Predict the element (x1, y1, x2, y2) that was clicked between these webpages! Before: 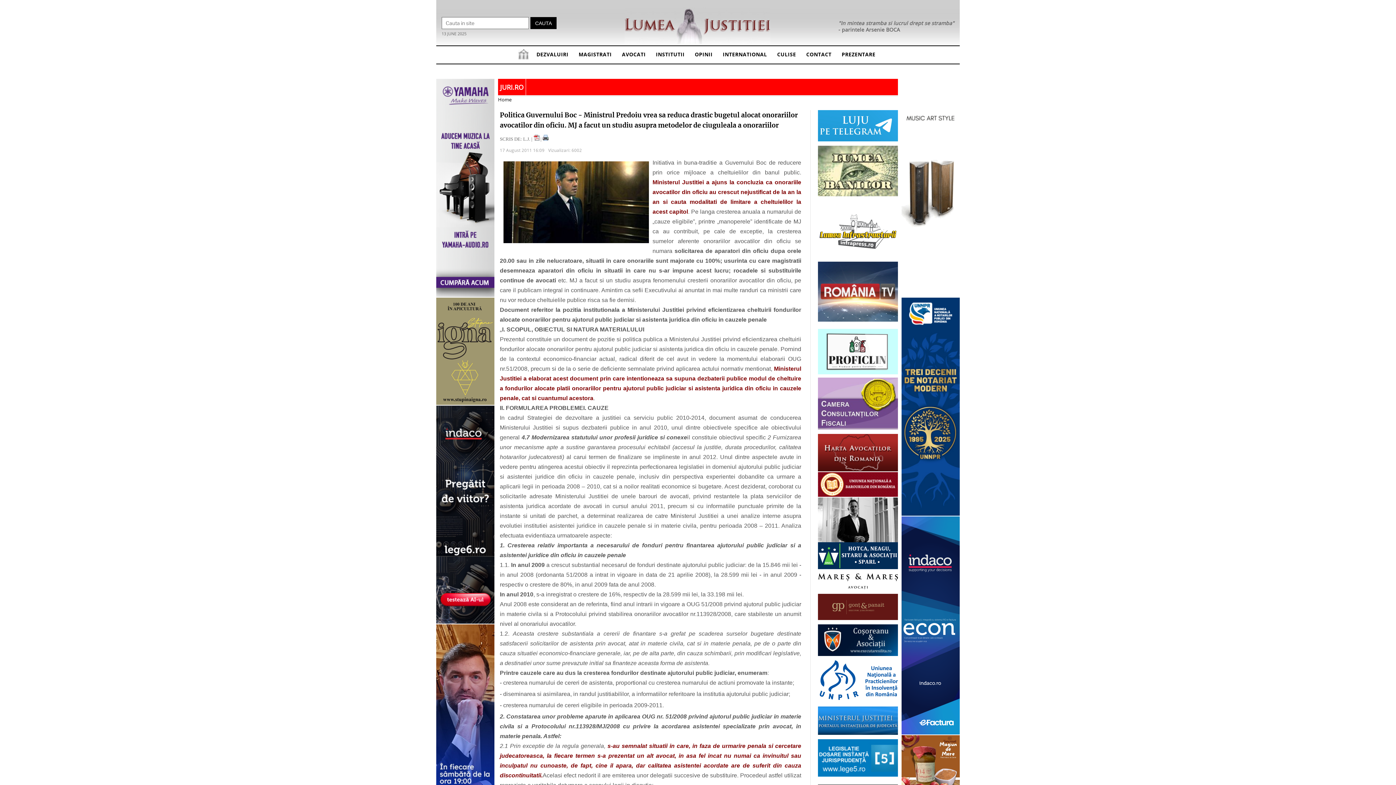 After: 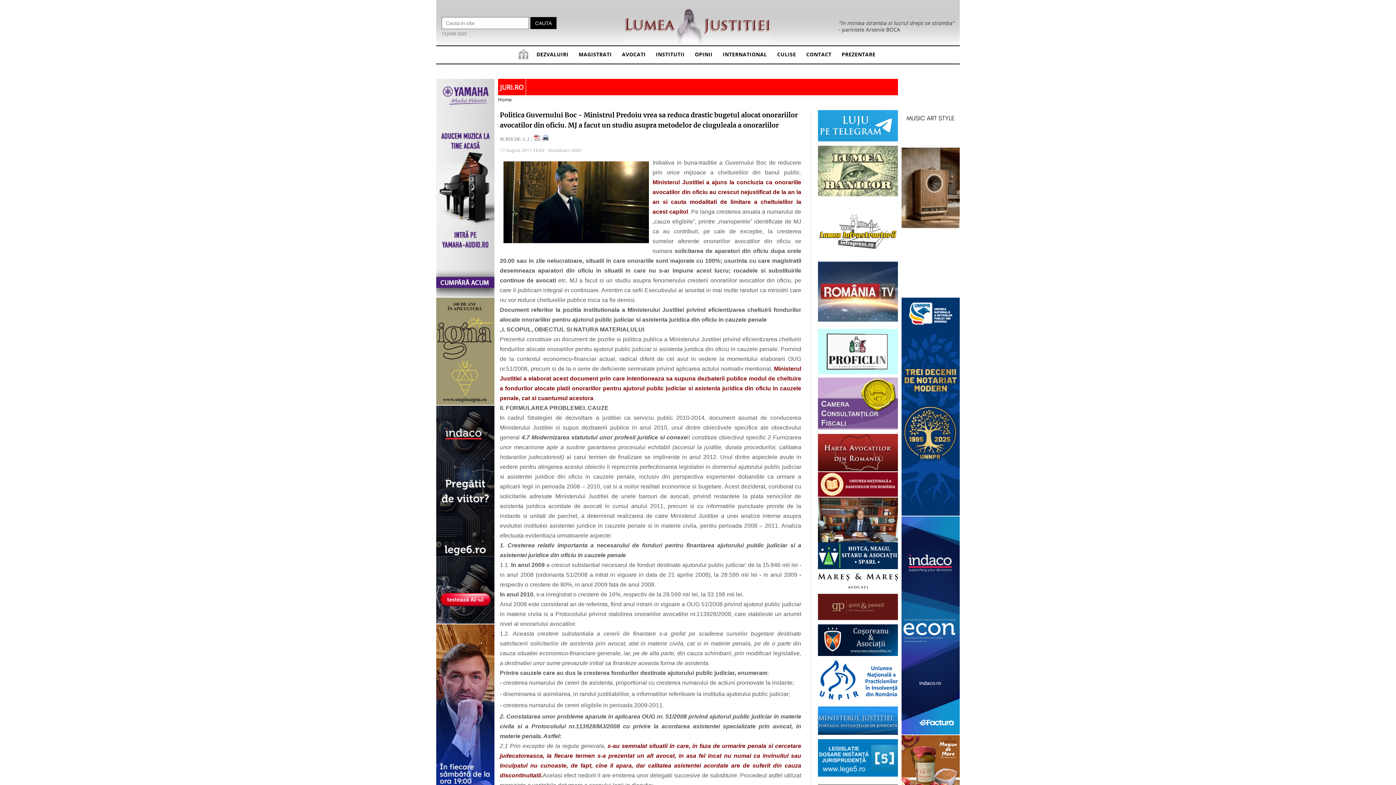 Action: bbox: (818, 624, 898, 656)